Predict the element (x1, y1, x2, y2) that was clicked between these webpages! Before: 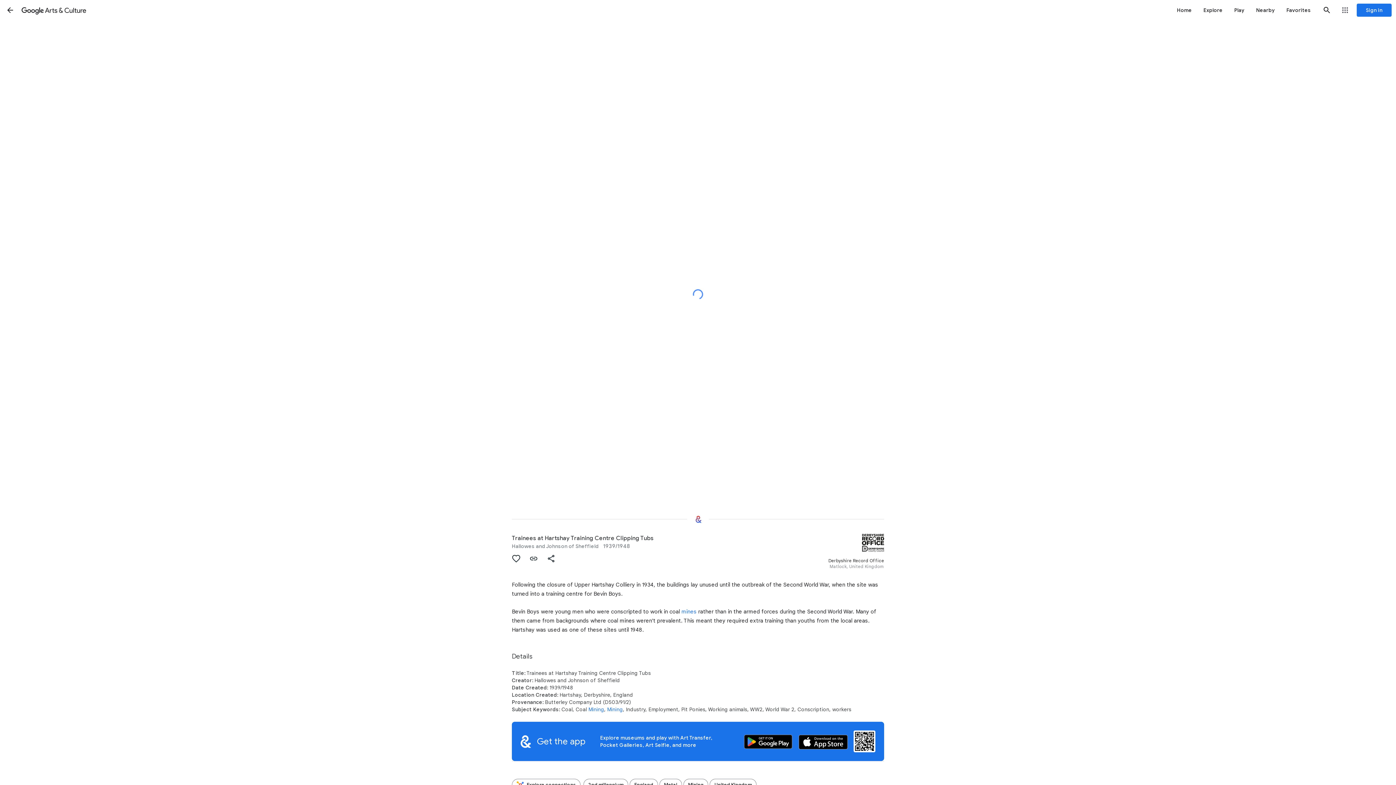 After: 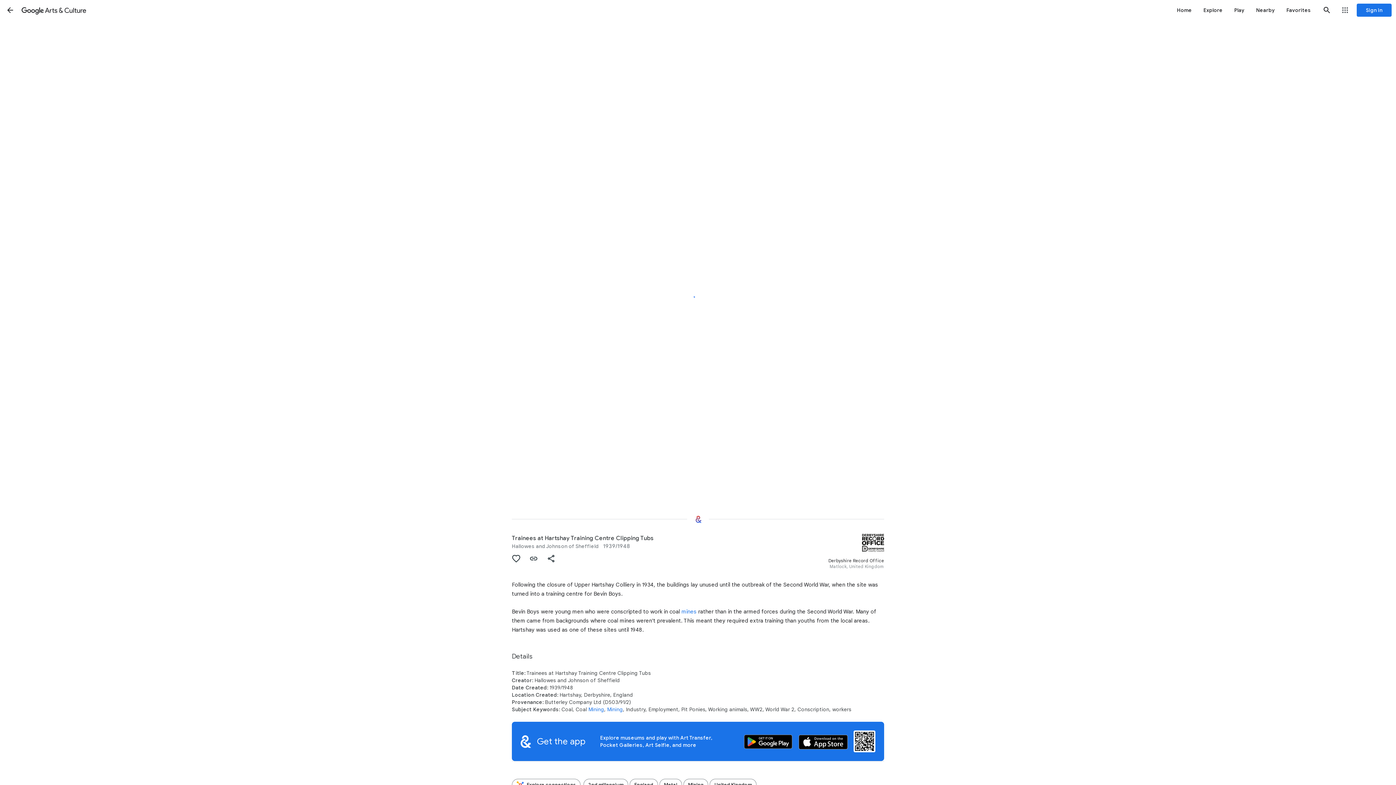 Action: label: Get the application on the App Store bbox: (798, 735, 848, 751)